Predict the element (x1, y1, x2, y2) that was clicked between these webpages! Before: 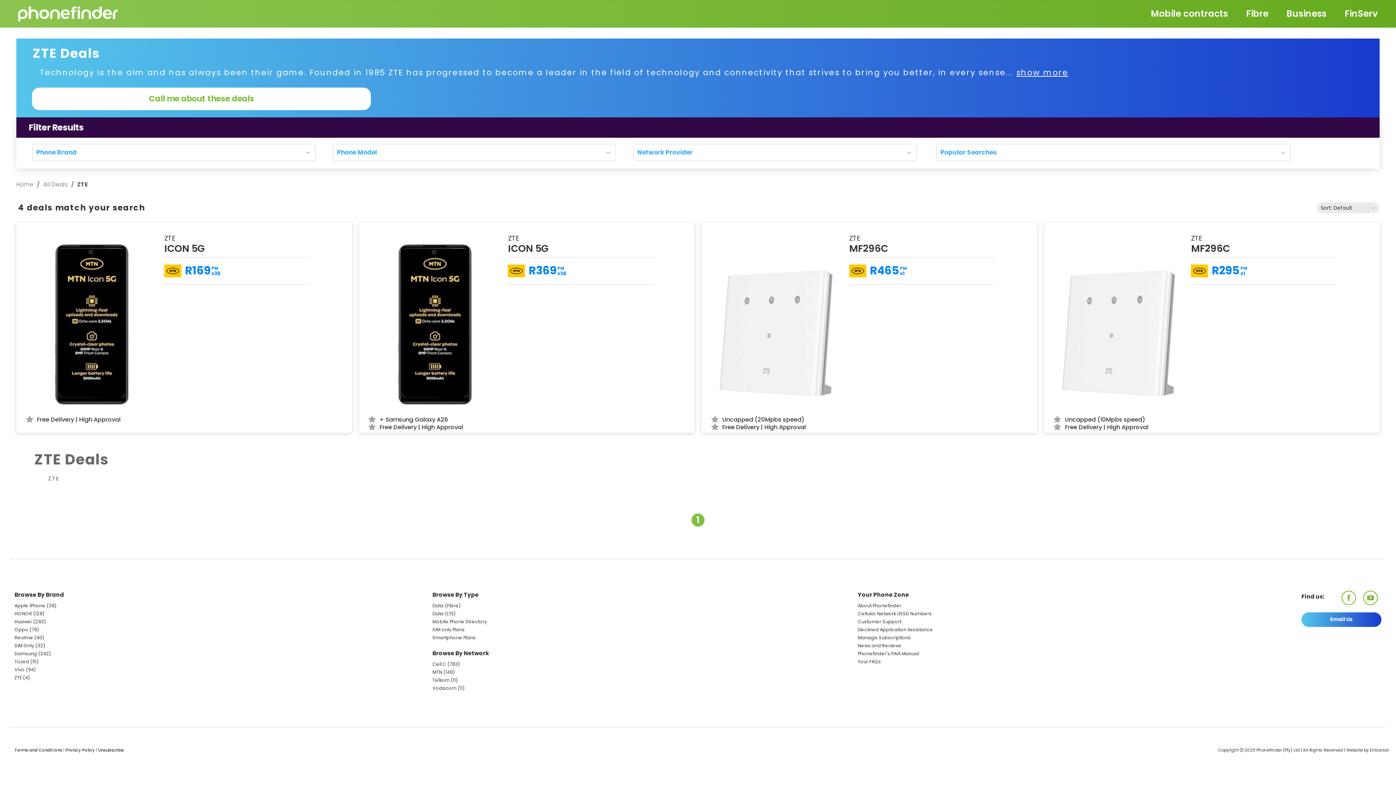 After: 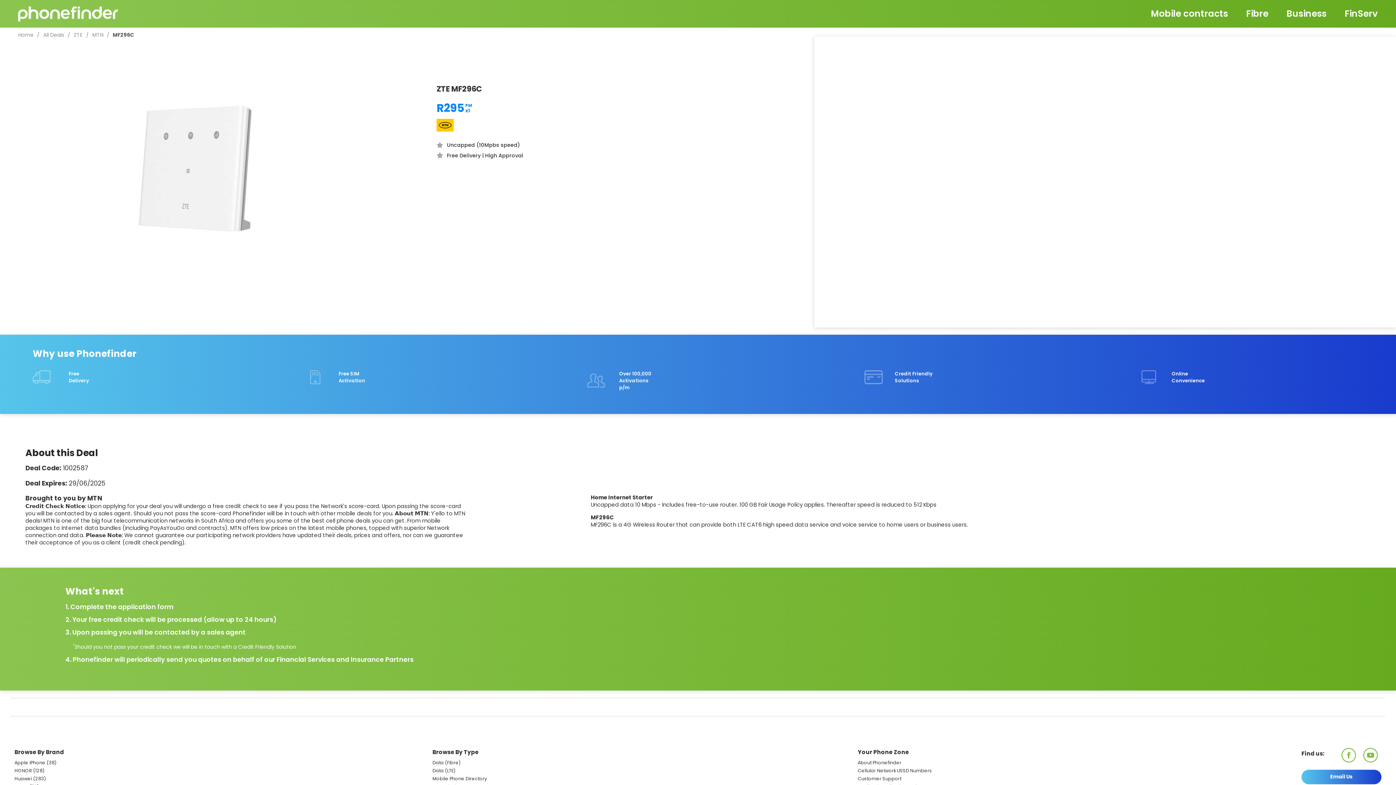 Action: bbox: (1052, 234, 1180, 416)